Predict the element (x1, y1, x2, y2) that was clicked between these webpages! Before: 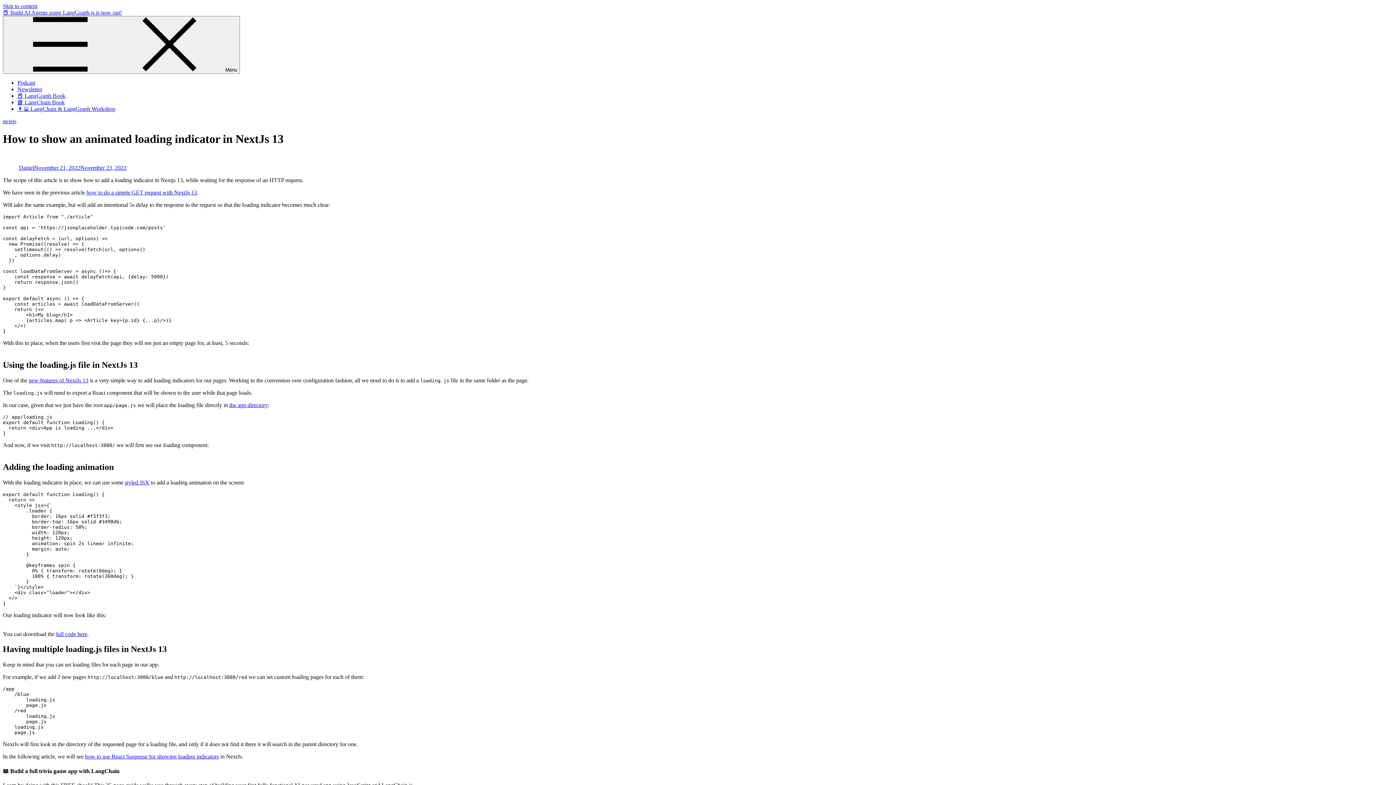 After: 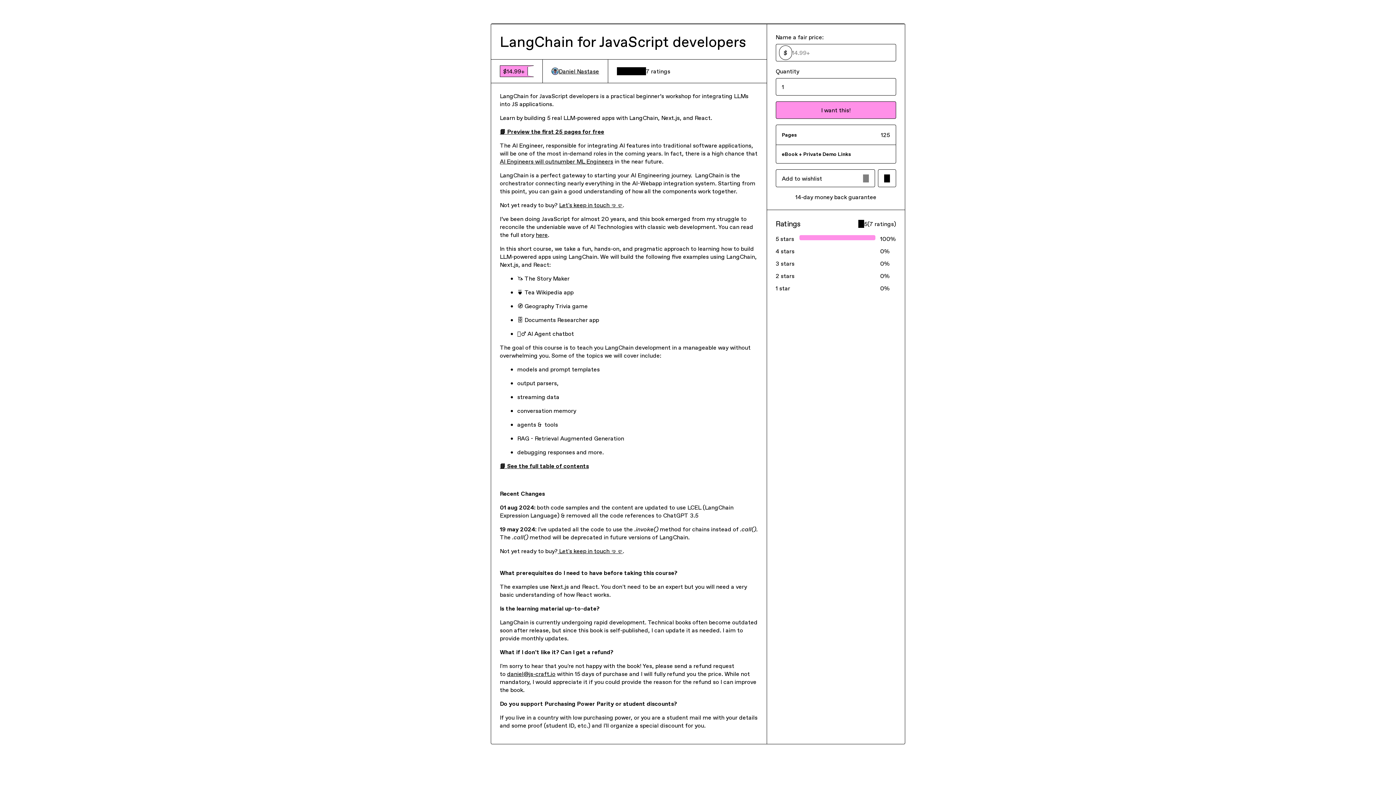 Action: bbox: (17, 99, 64, 105) label: 📘 LangChain Book